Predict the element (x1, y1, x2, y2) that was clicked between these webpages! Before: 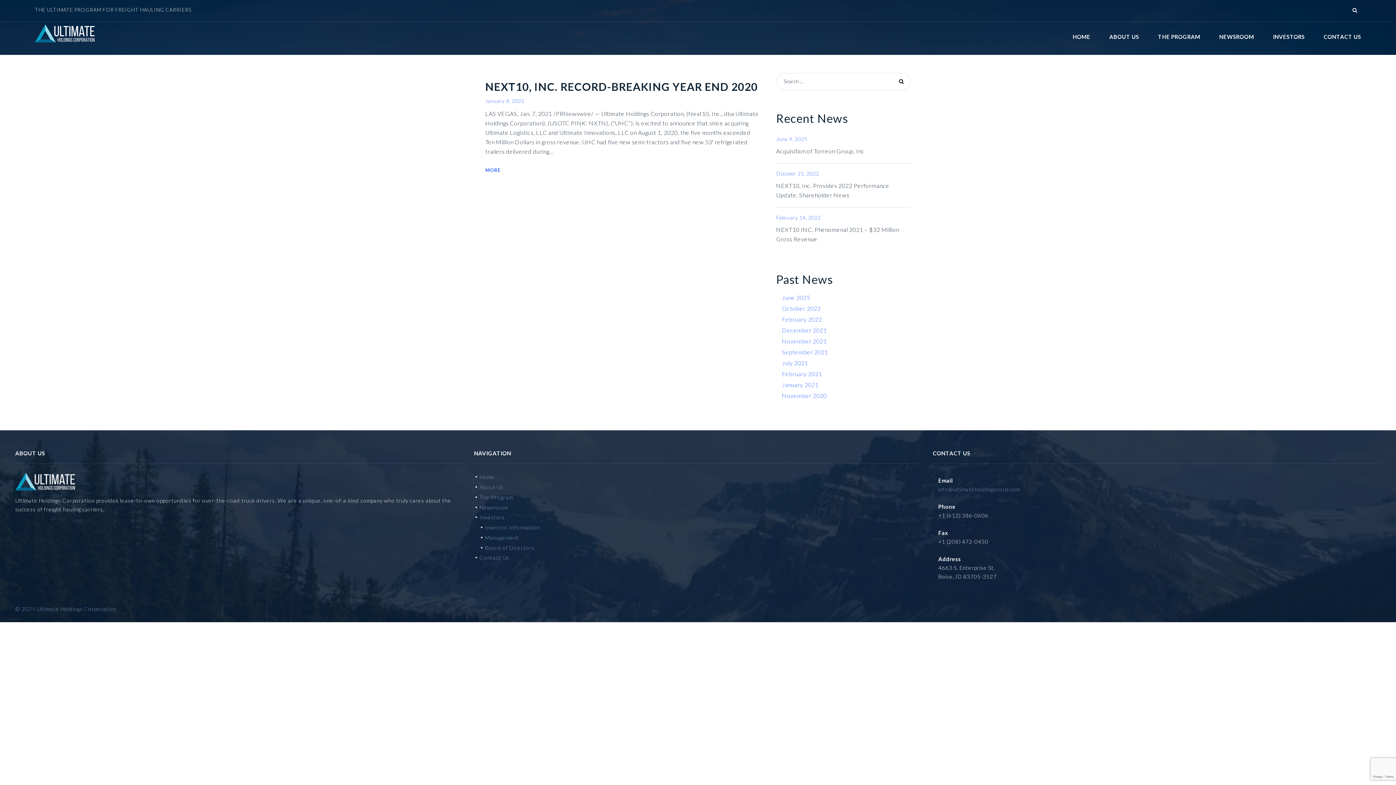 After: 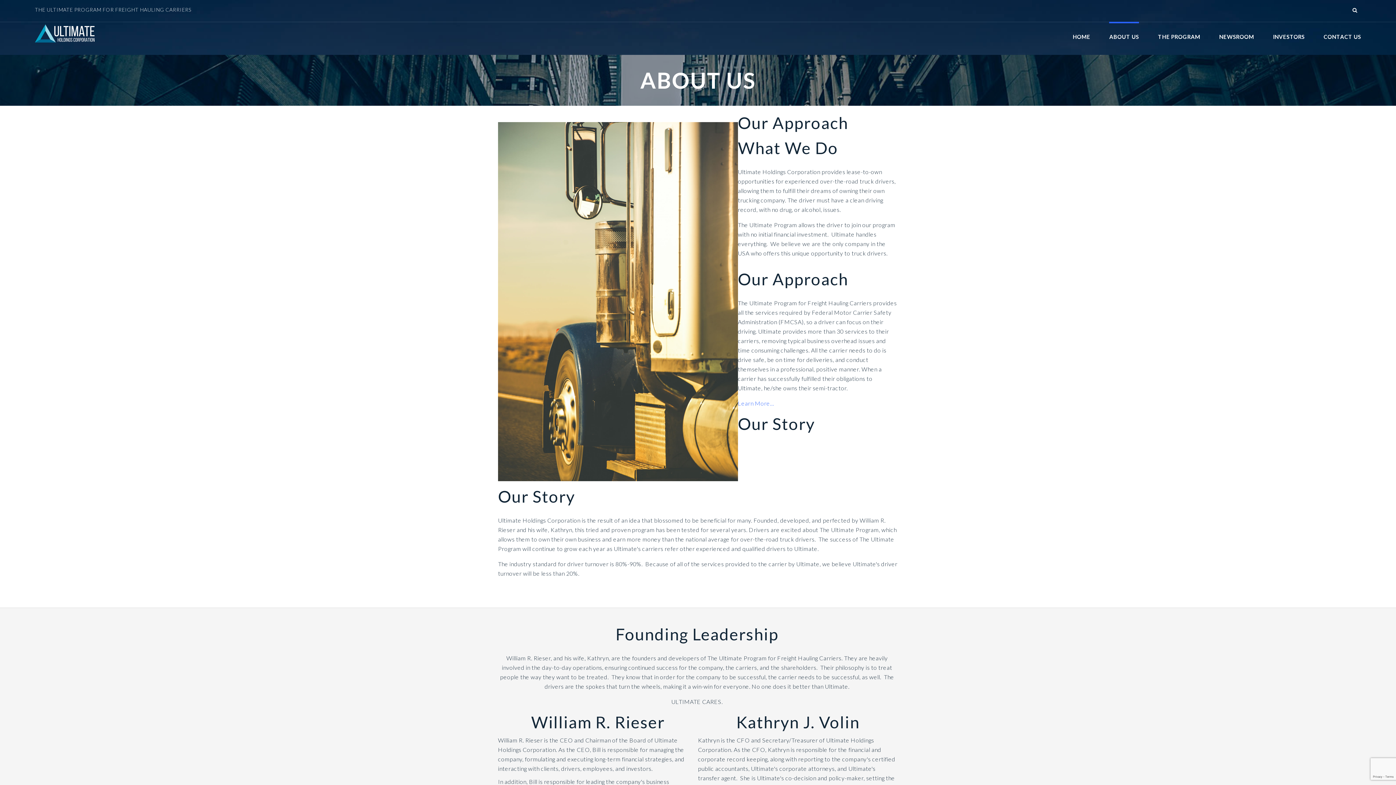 Action: label: ABOUT US bbox: (1109, 29, 1139, 43)